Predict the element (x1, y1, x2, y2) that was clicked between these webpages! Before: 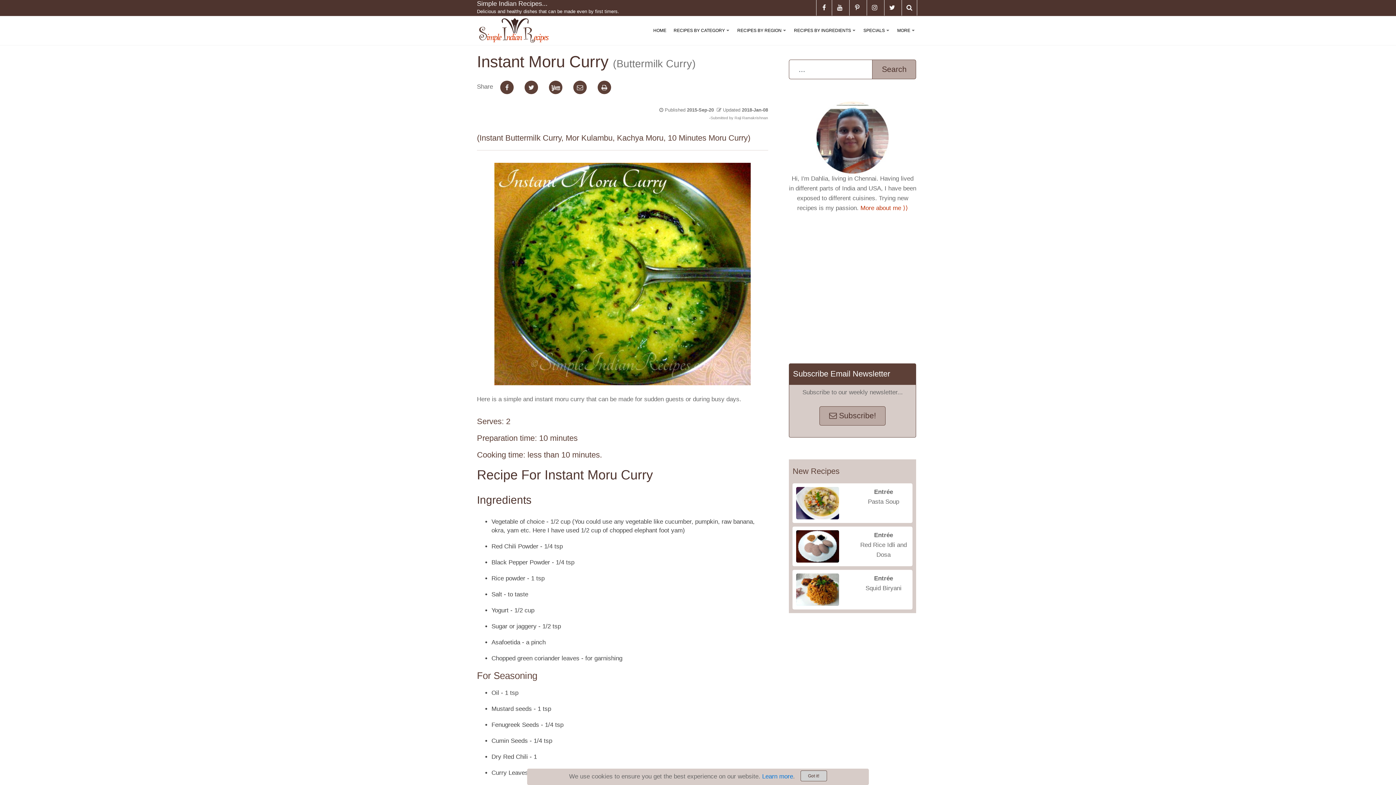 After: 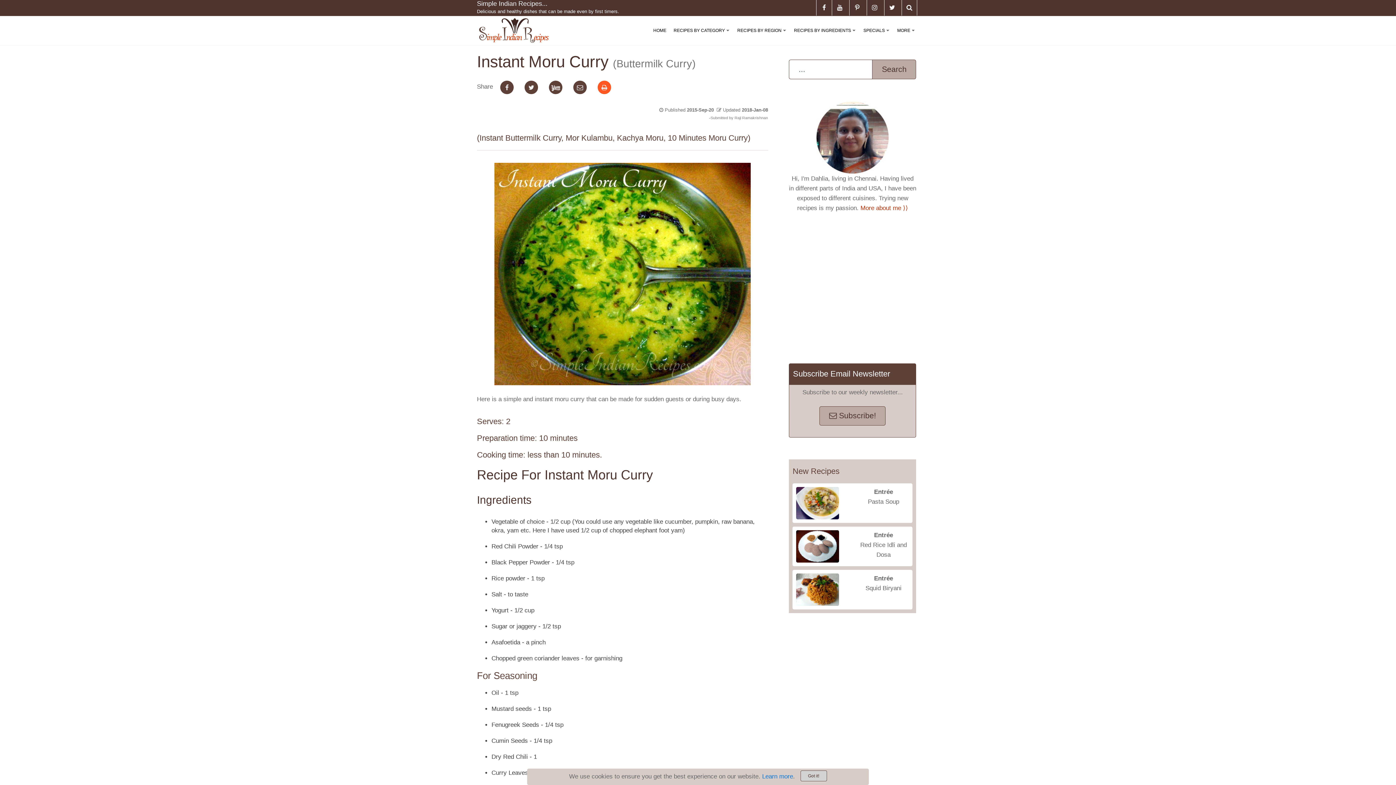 Action: bbox: (597, 80, 611, 94)